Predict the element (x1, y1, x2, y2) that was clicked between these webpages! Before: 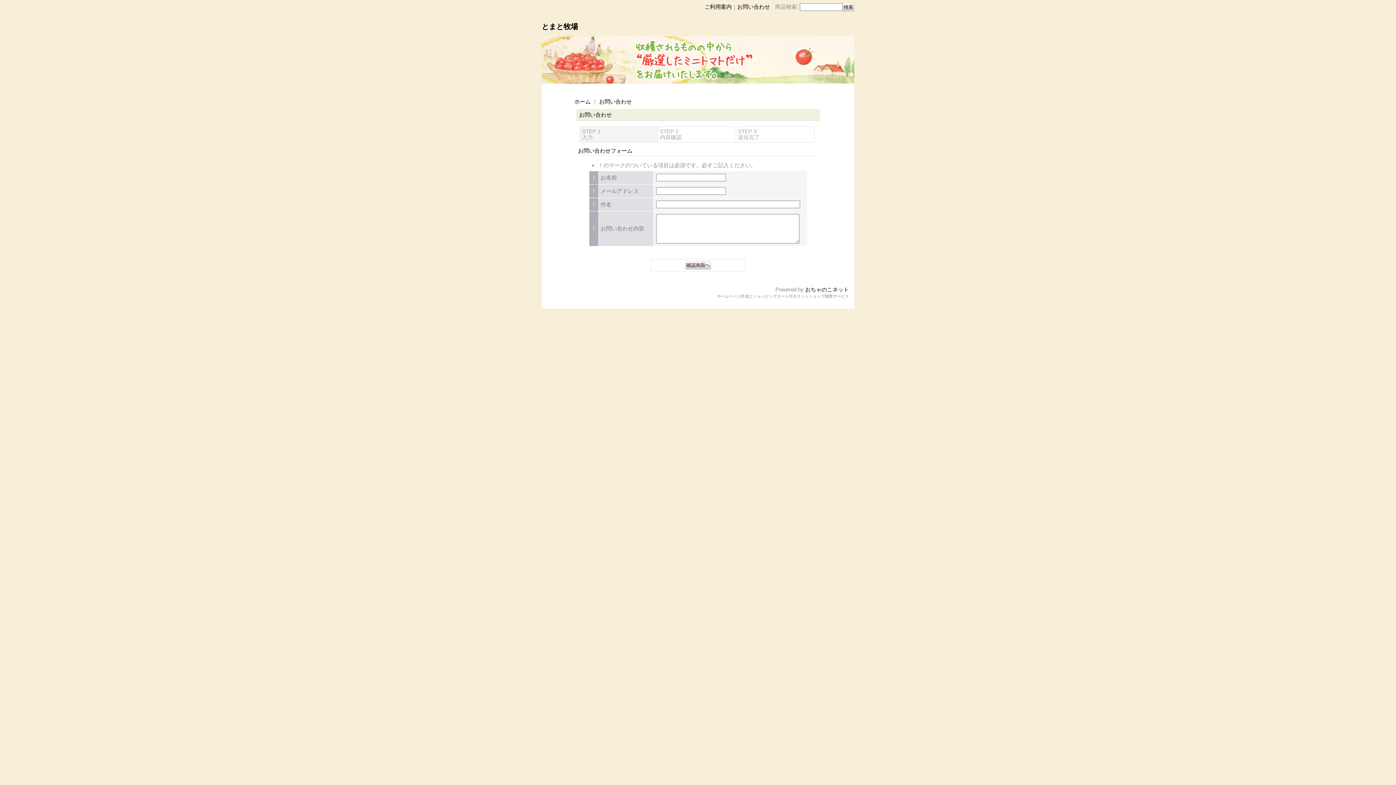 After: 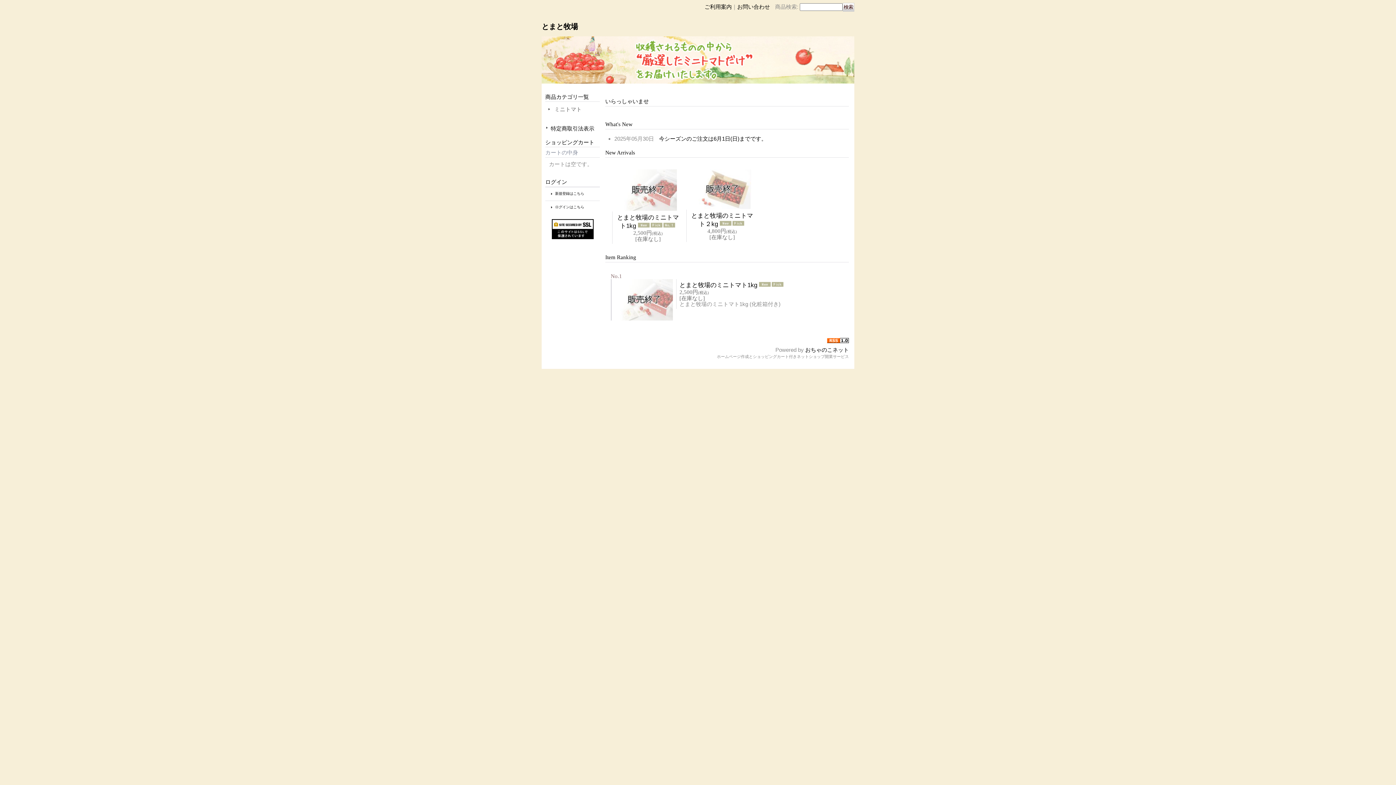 Action: bbox: (574, 98, 590, 104) label: ホーム